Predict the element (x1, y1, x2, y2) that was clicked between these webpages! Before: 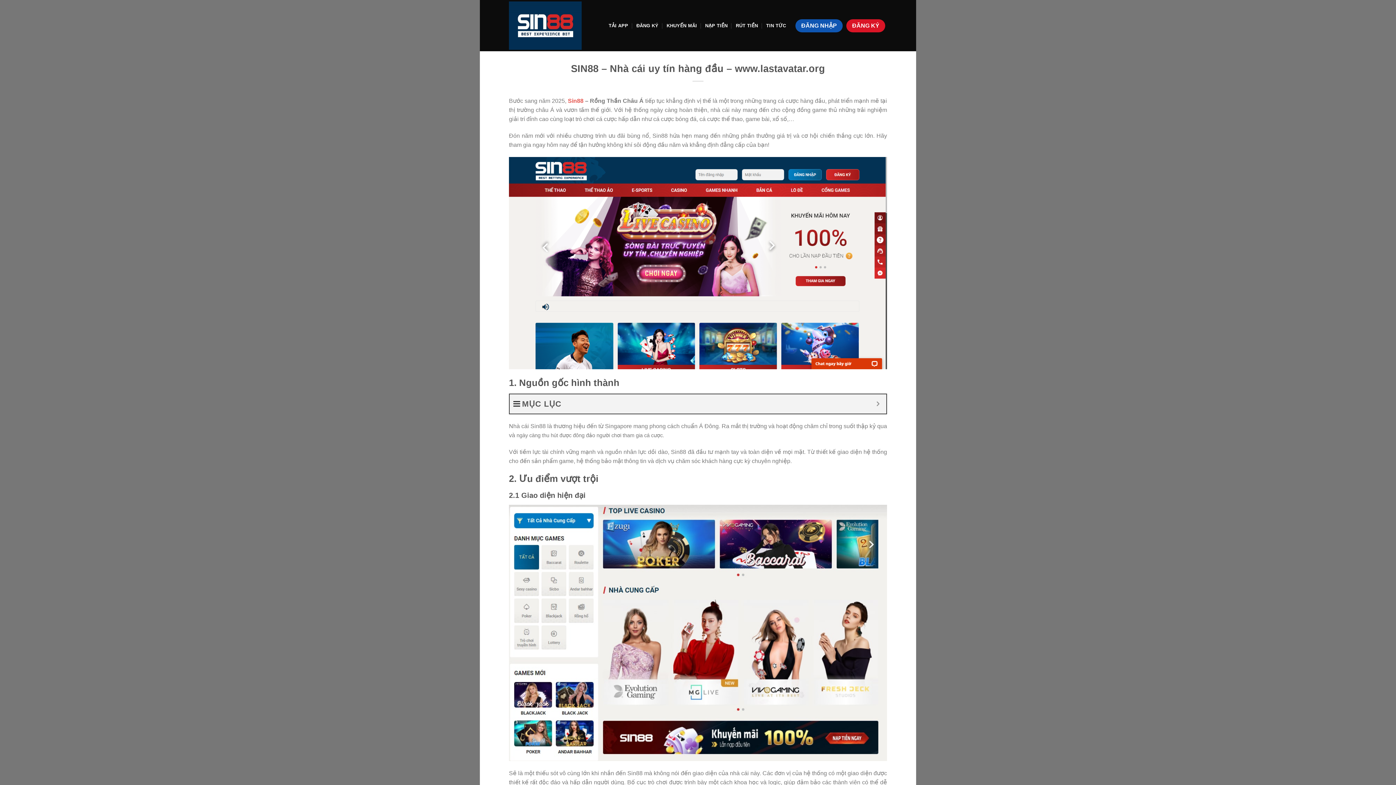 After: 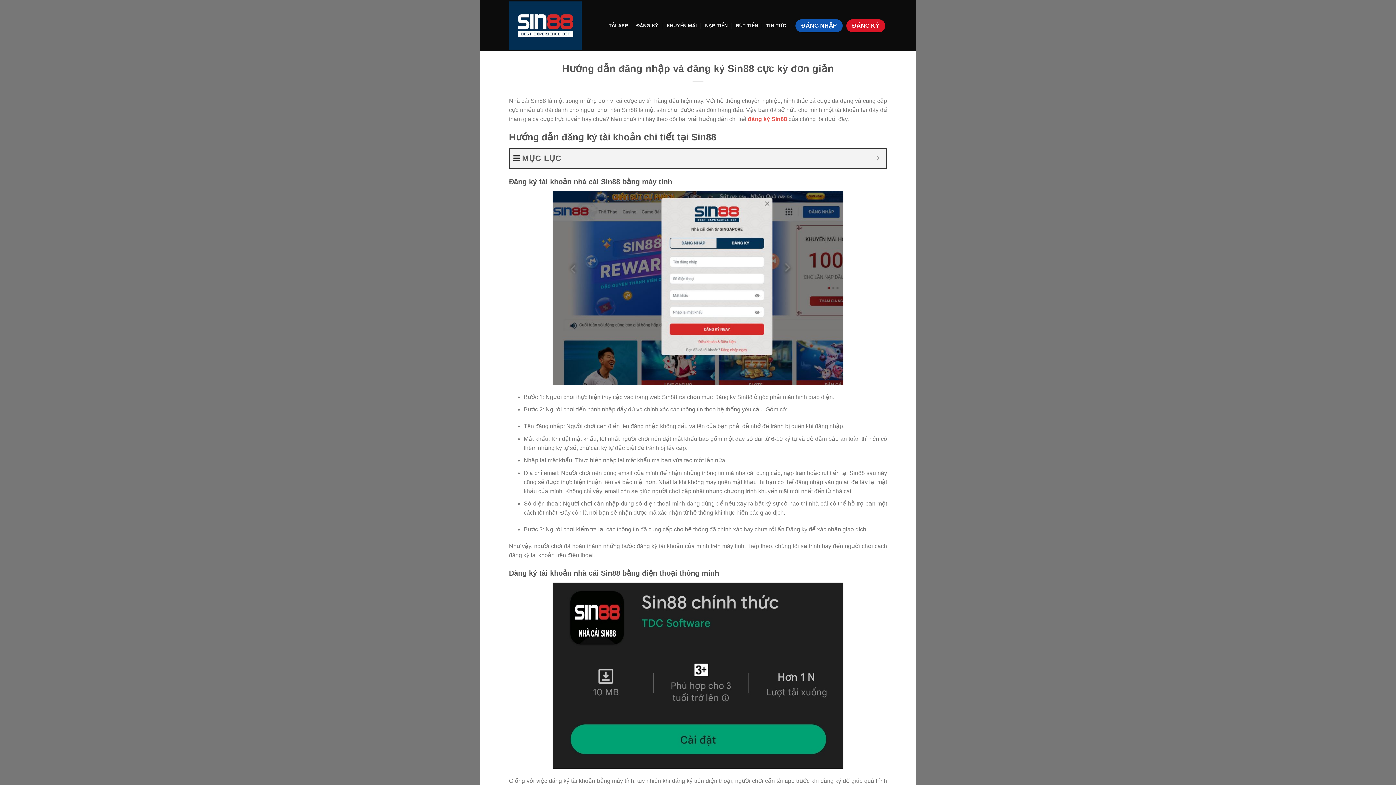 Action: bbox: (636, 19, 658, 32) label: ĐĂNG KÝ